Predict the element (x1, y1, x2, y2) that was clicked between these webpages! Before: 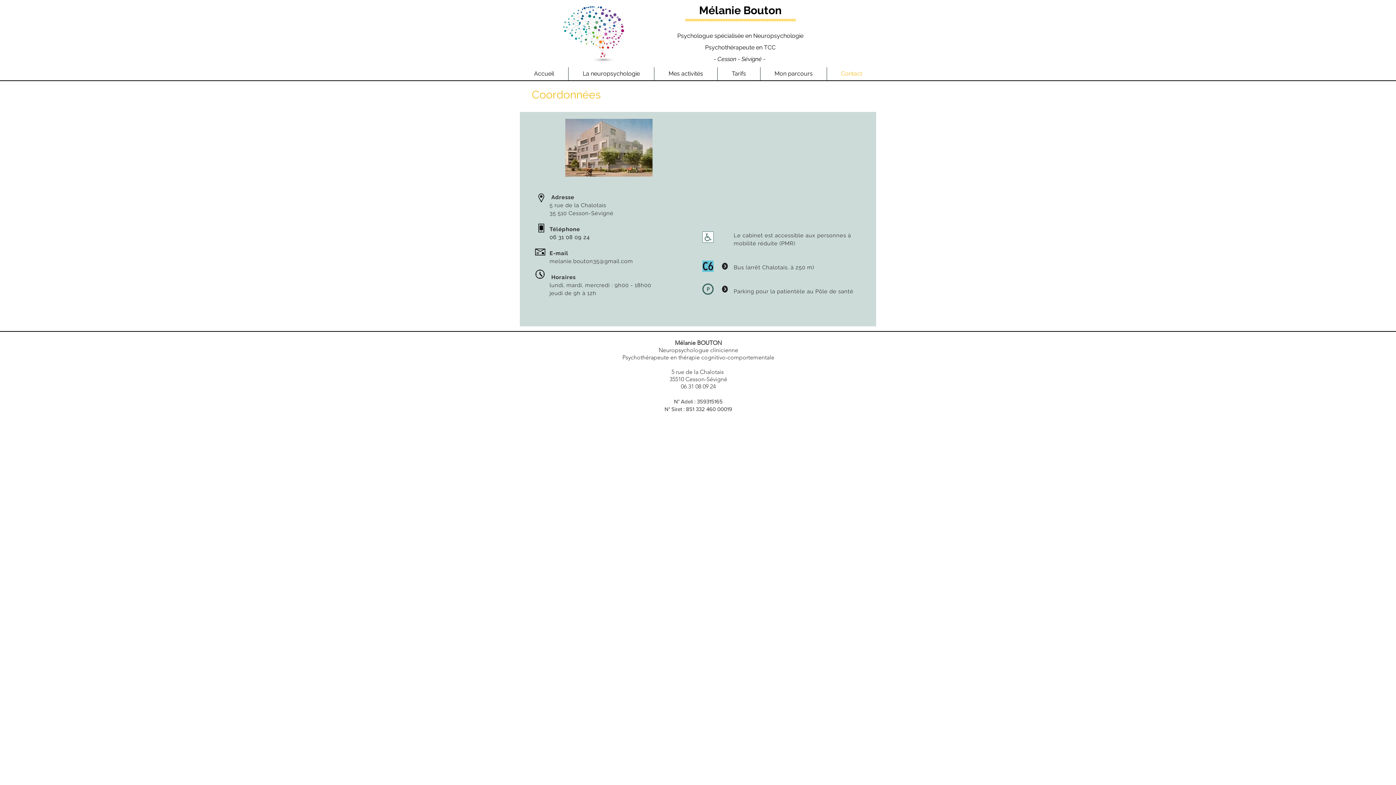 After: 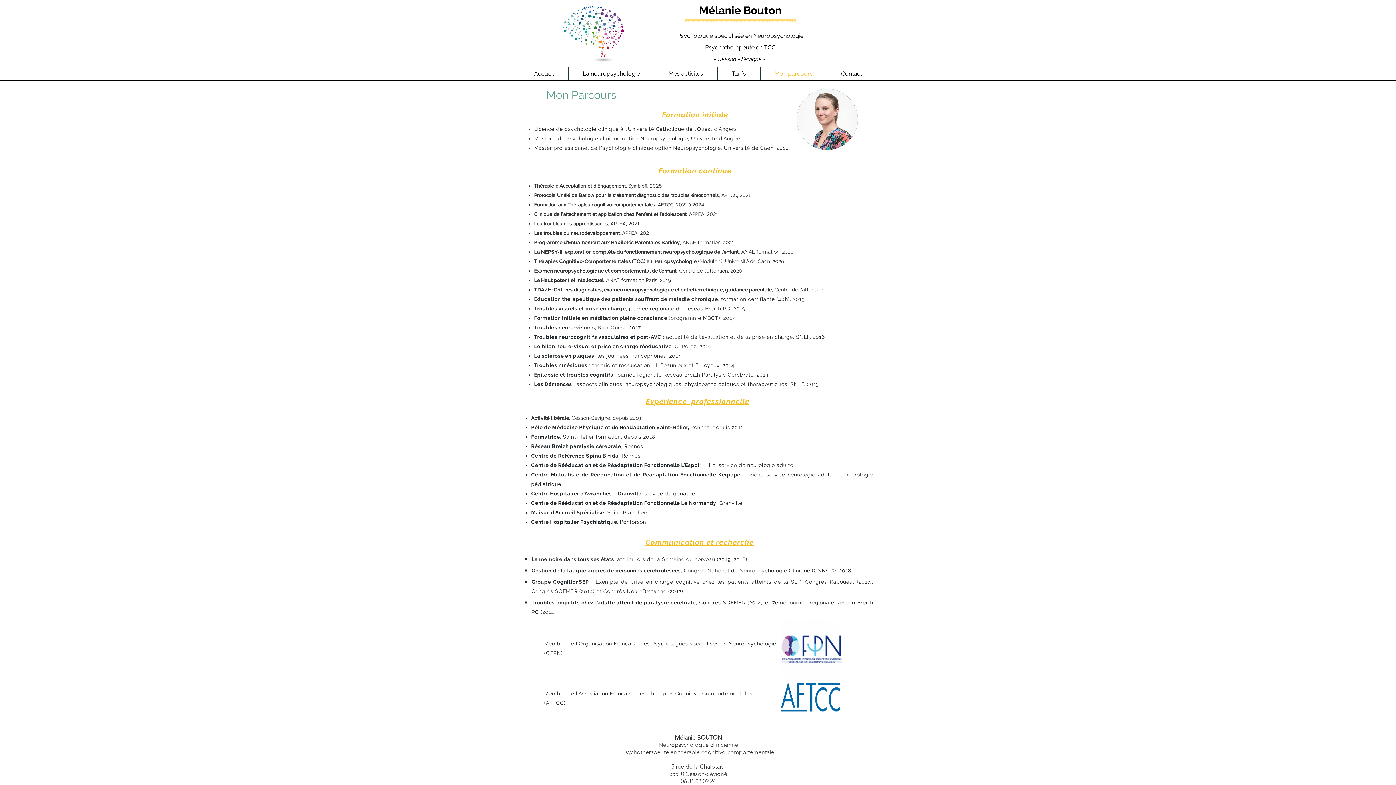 Action: label: Mon parcours bbox: (760, 67, 826, 80)